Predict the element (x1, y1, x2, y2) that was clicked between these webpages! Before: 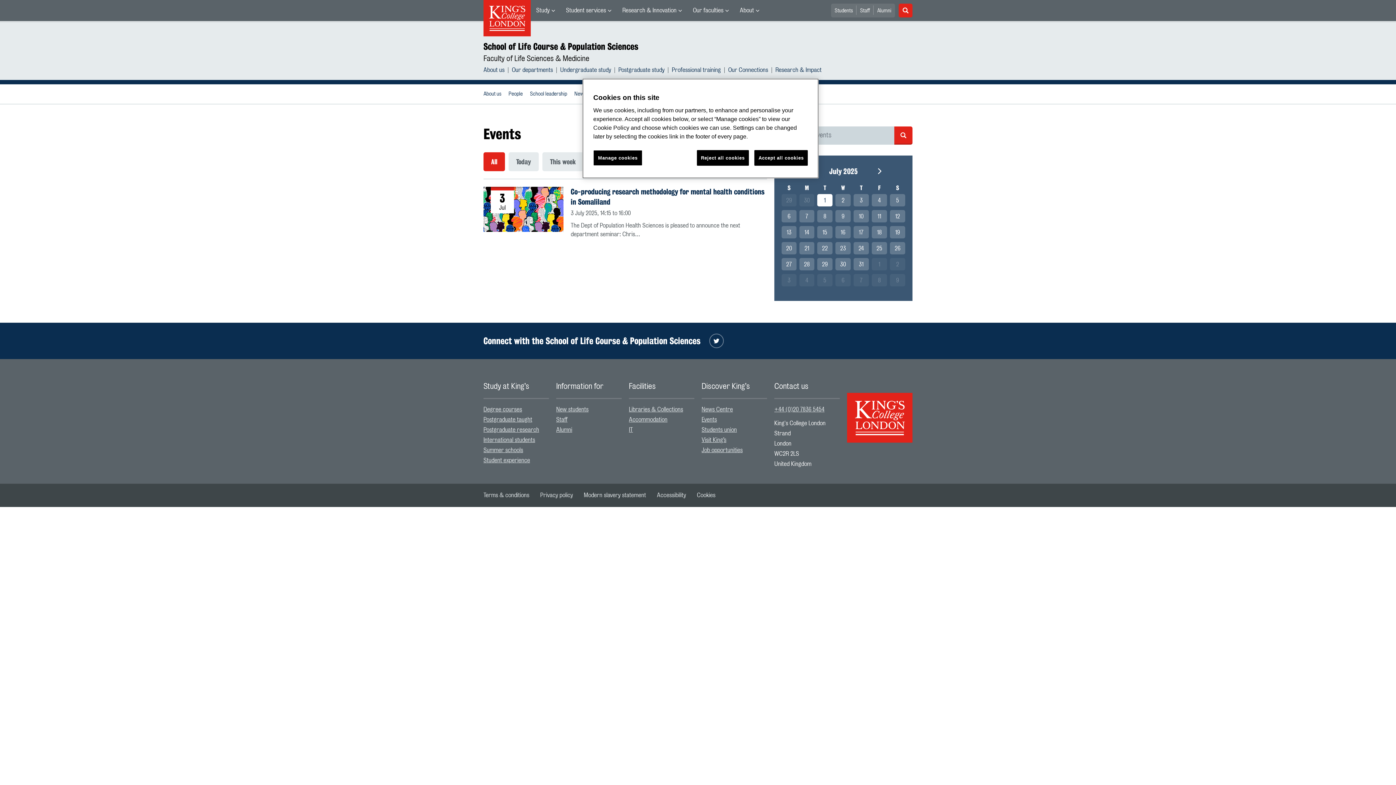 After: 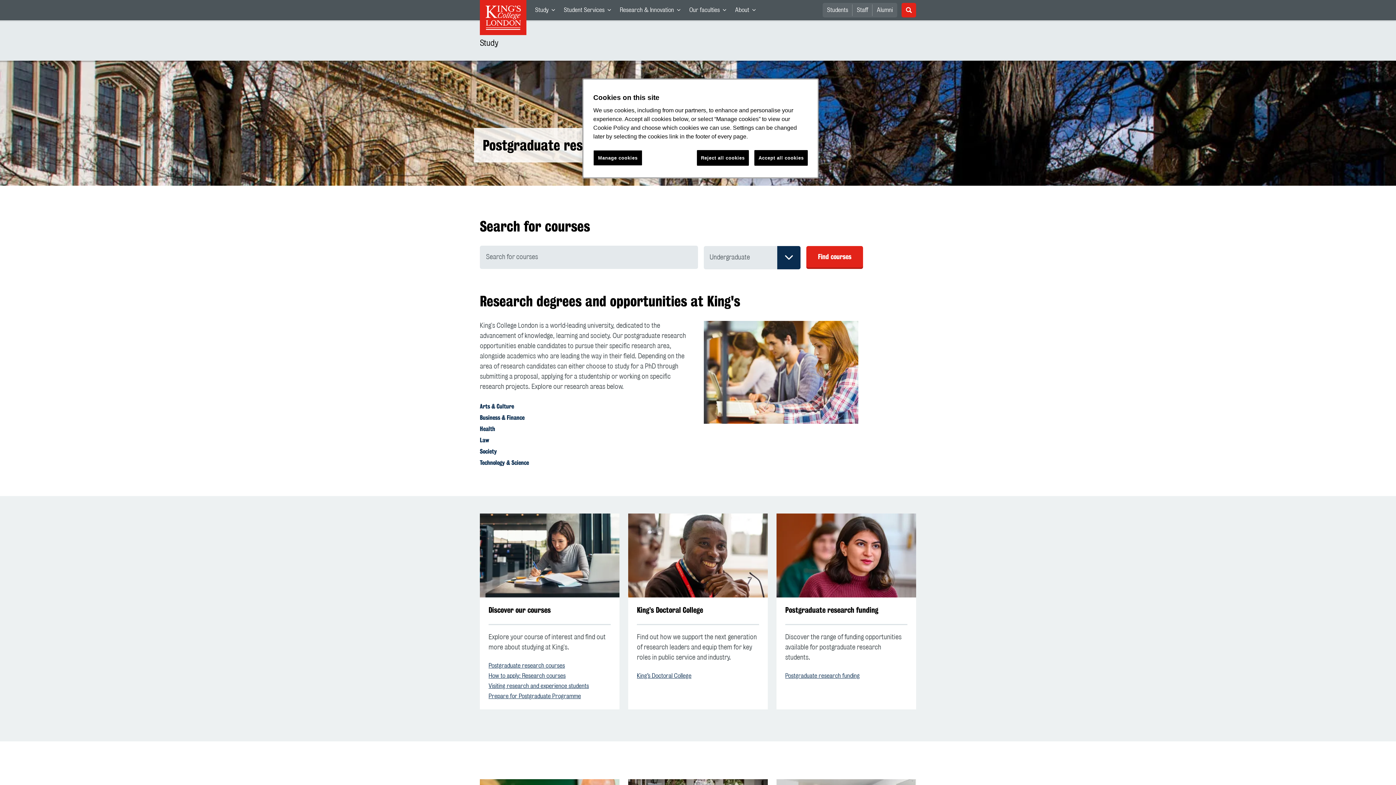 Action: bbox: (483, 427, 539, 433) label: Postgraduate research